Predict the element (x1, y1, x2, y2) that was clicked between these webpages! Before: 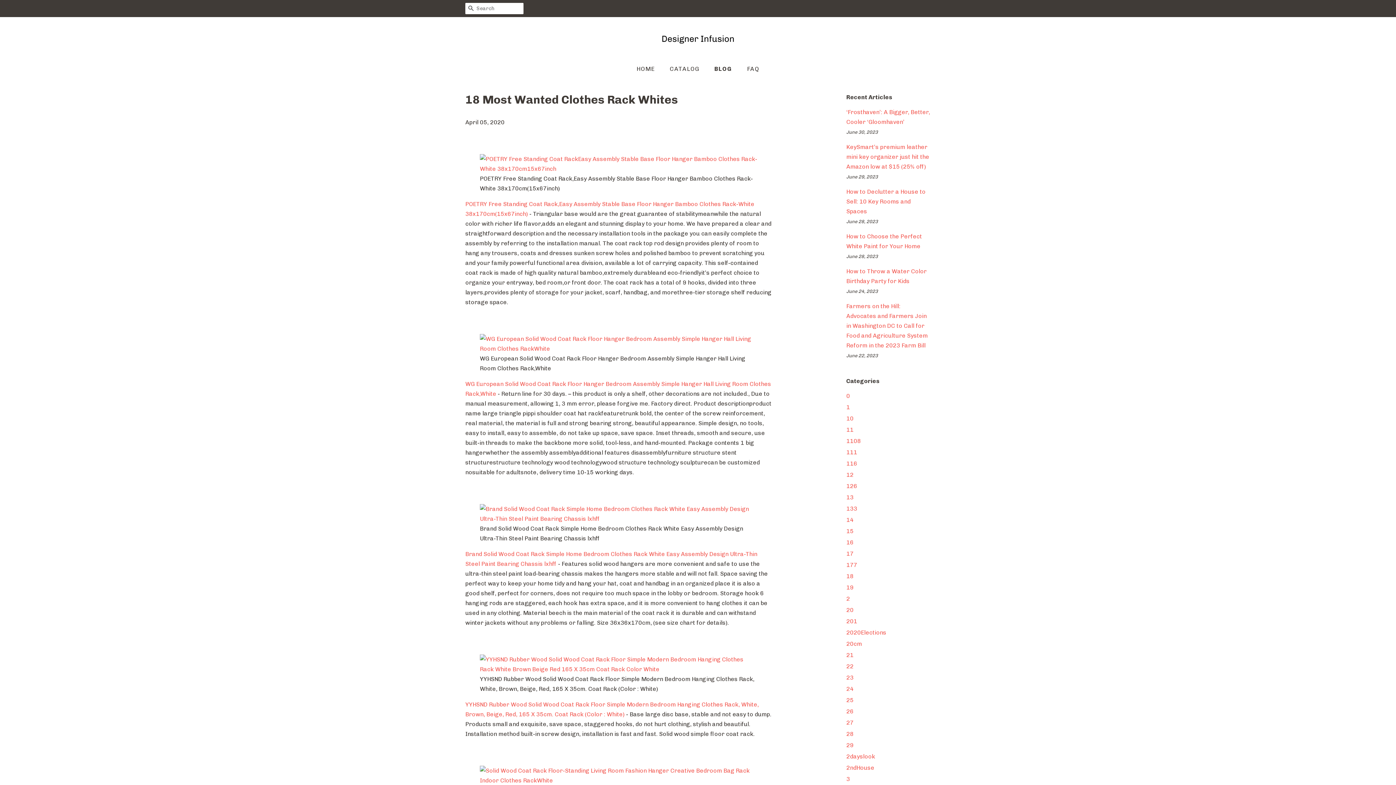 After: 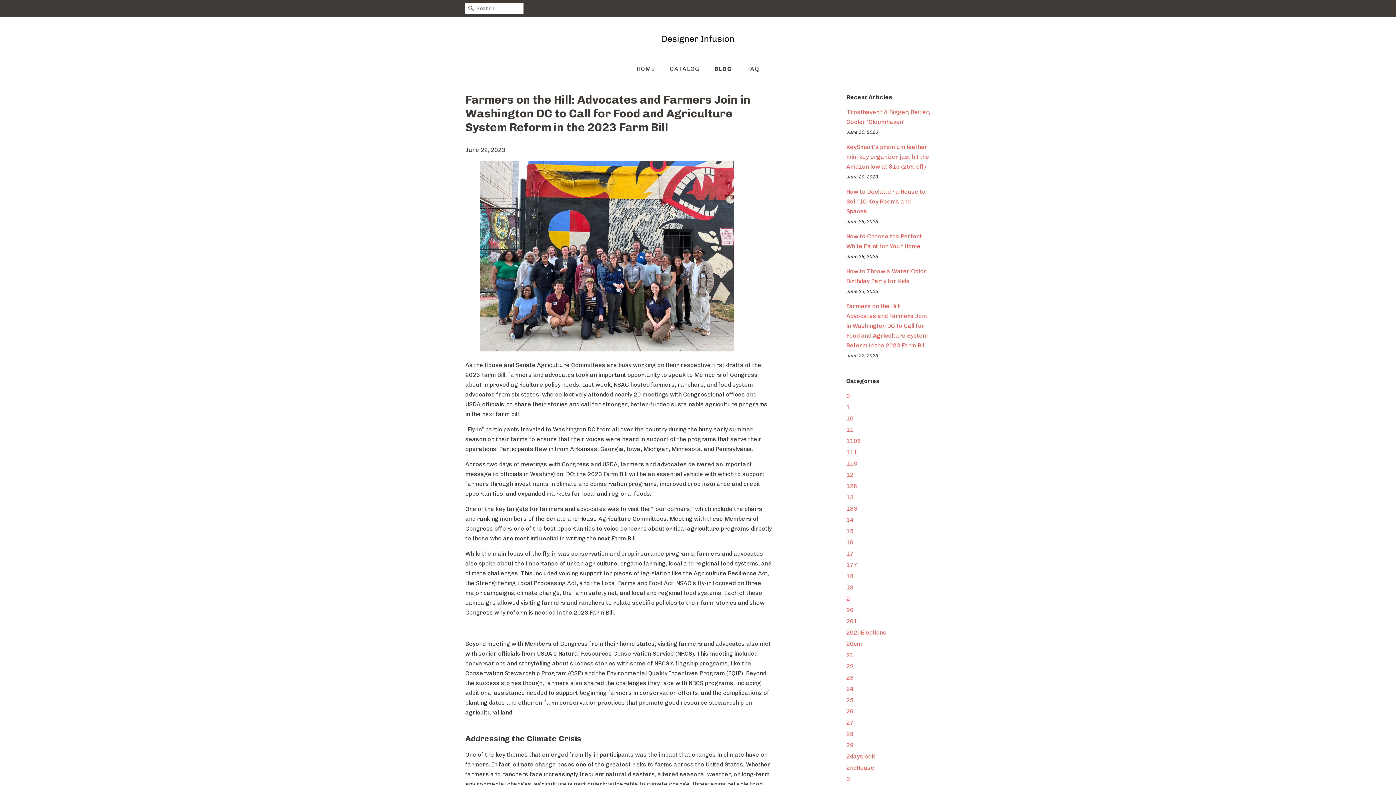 Action: label: Farmers on the Hill: Advocates and Farmers Join in Washington DC to Call for Food and Agriculture System Reform in the 2023 Farm Bill bbox: (846, 302, 928, 349)